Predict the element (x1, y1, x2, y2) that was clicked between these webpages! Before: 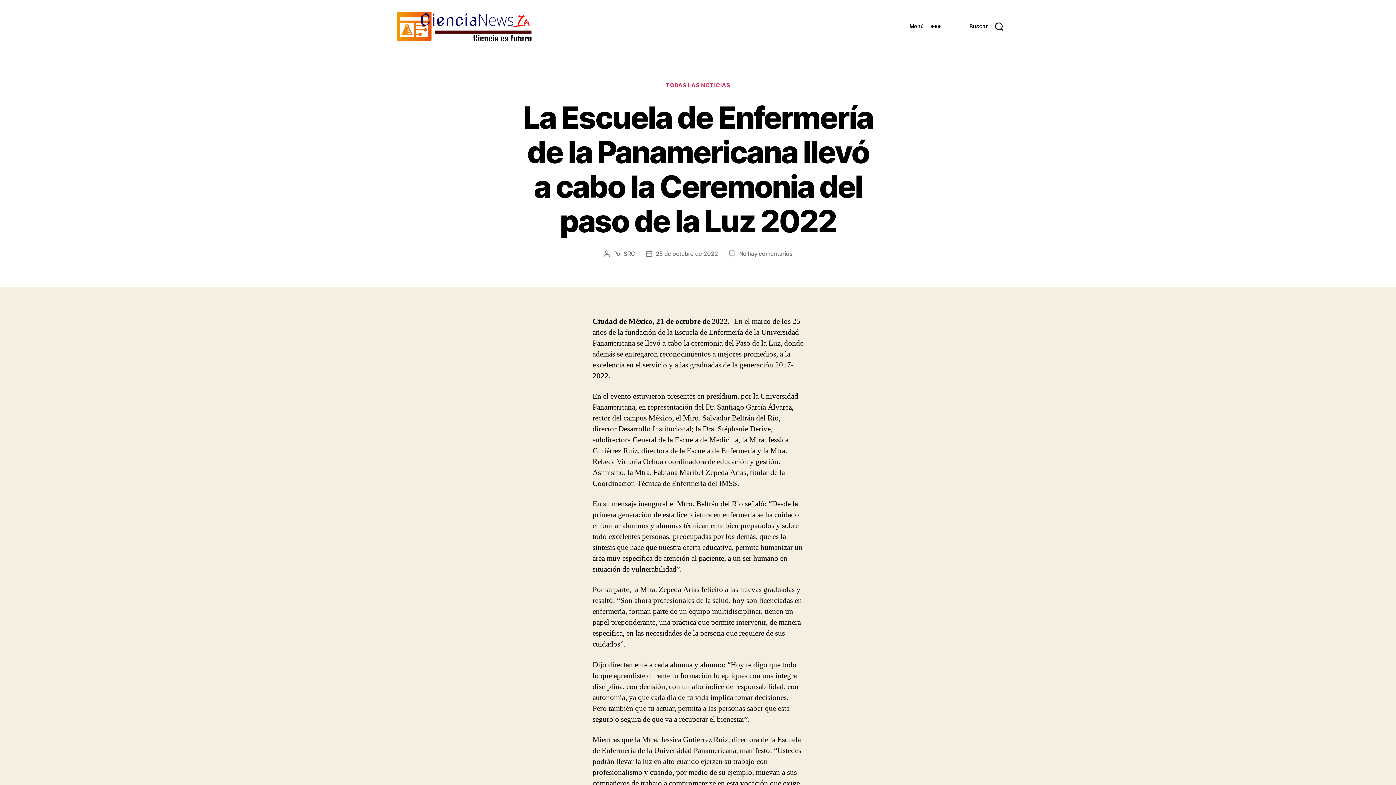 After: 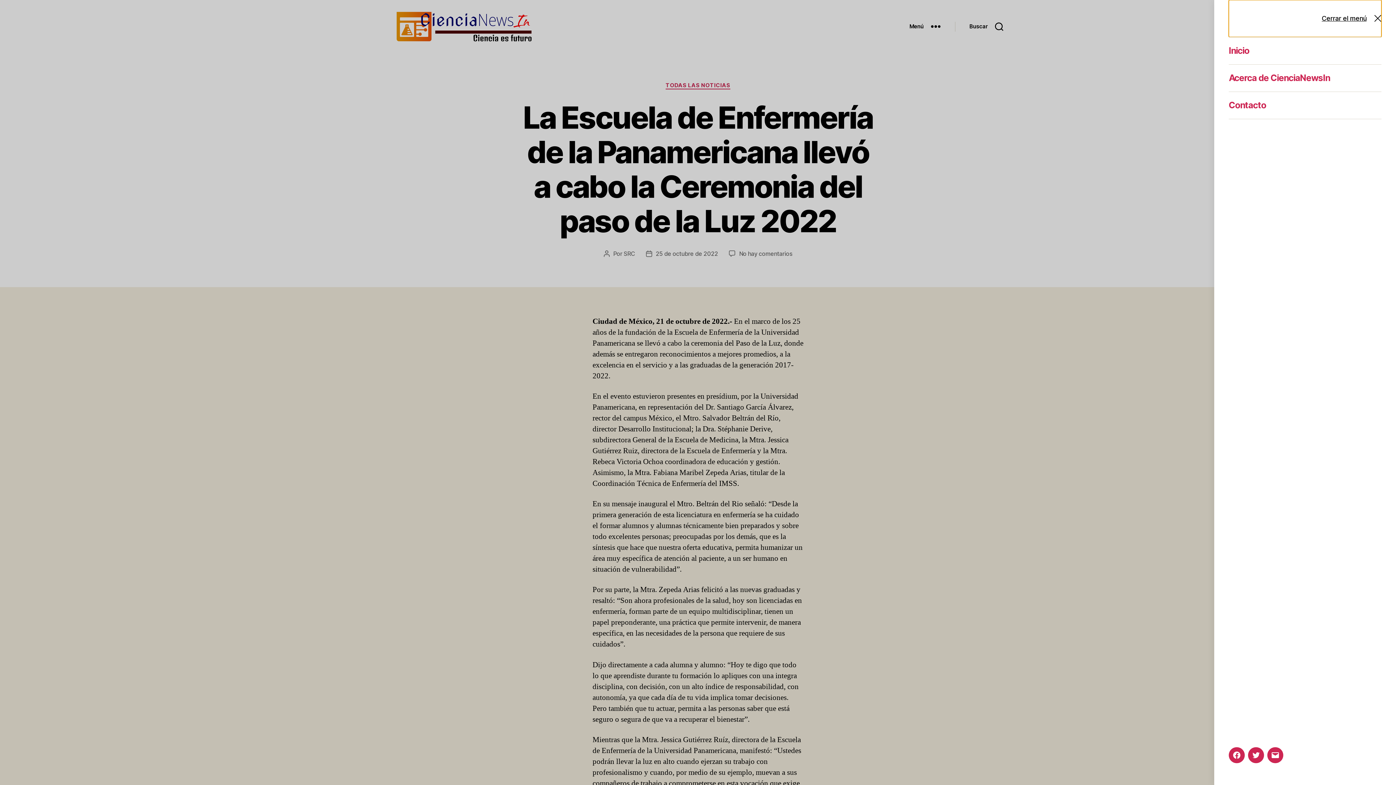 Action: bbox: (895, 18, 955, 34) label: Menú